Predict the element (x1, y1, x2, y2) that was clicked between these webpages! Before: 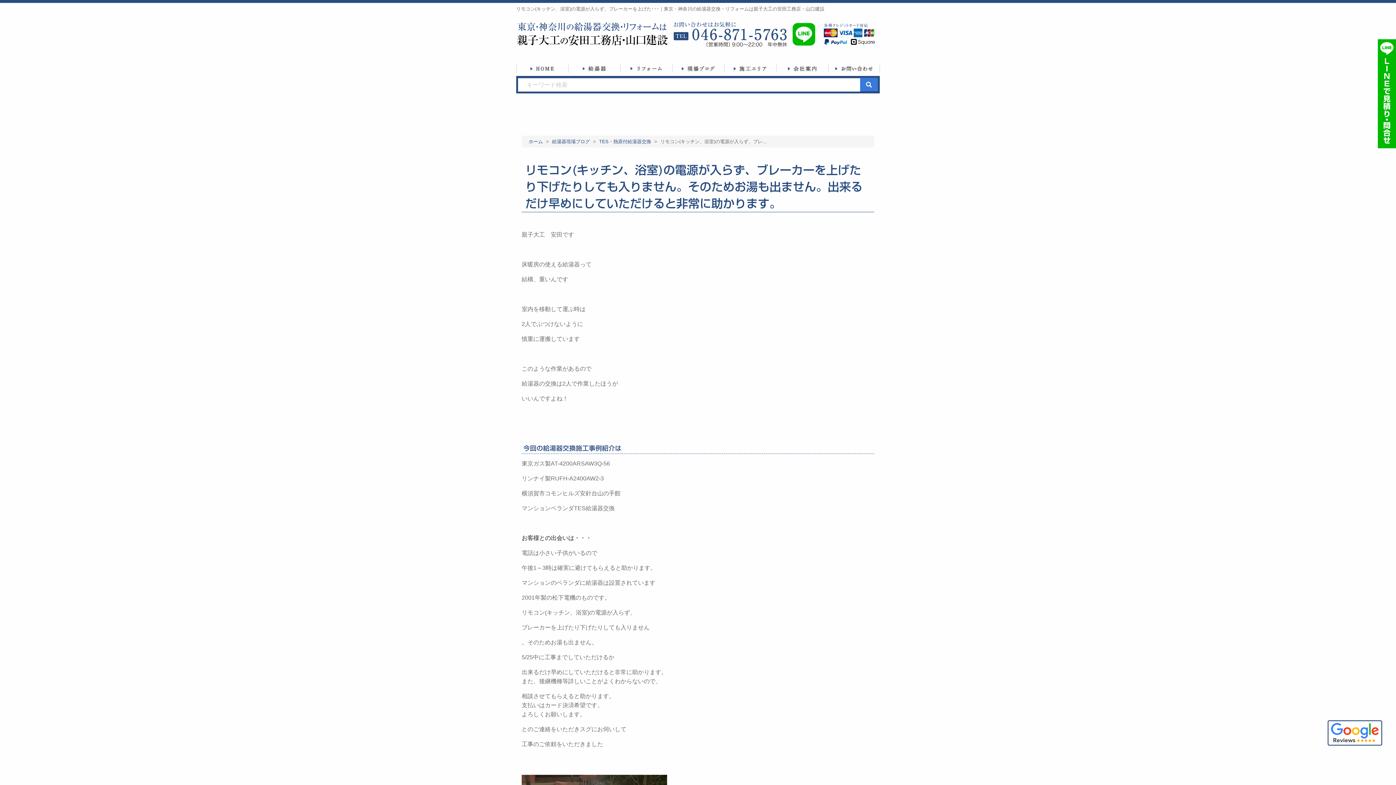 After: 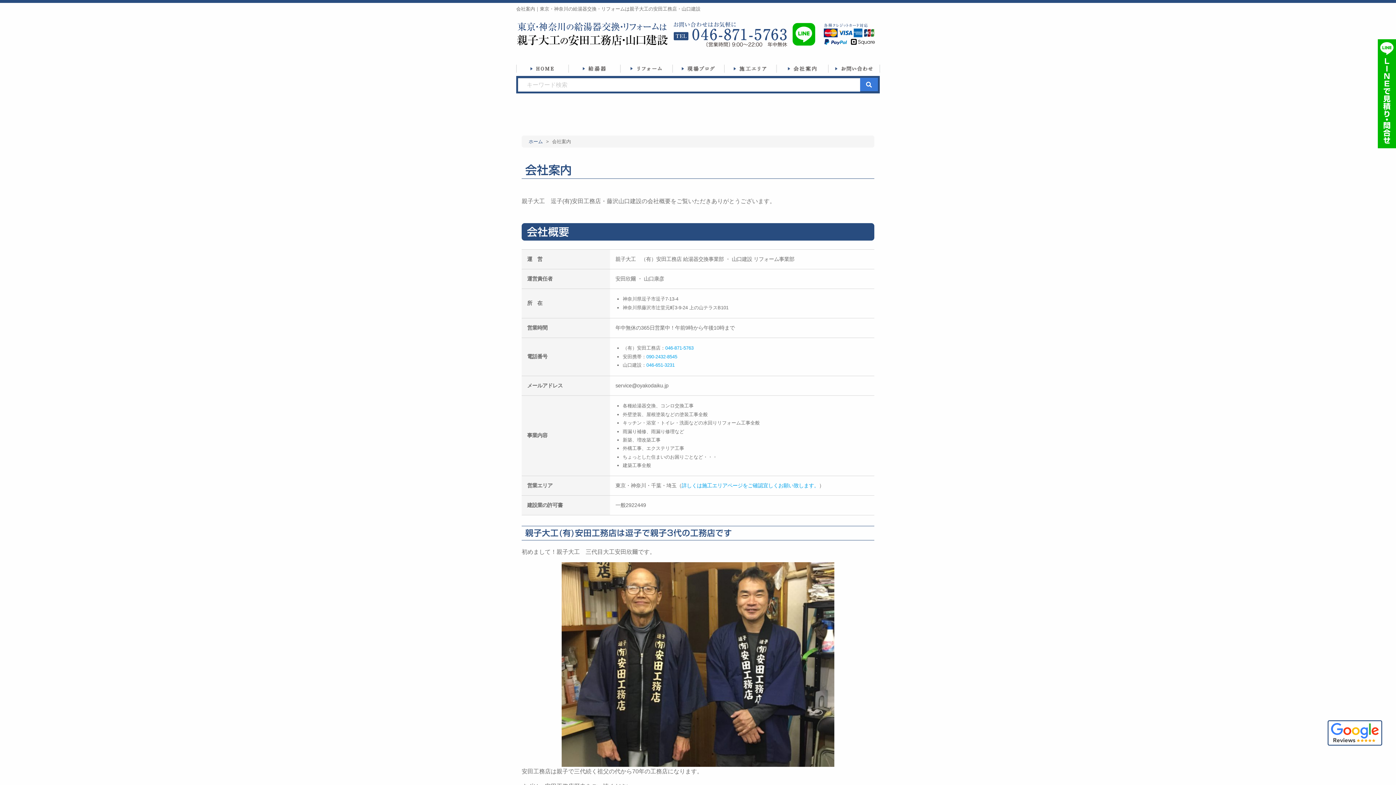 Action: bbox: (776, 63, 828, 74)